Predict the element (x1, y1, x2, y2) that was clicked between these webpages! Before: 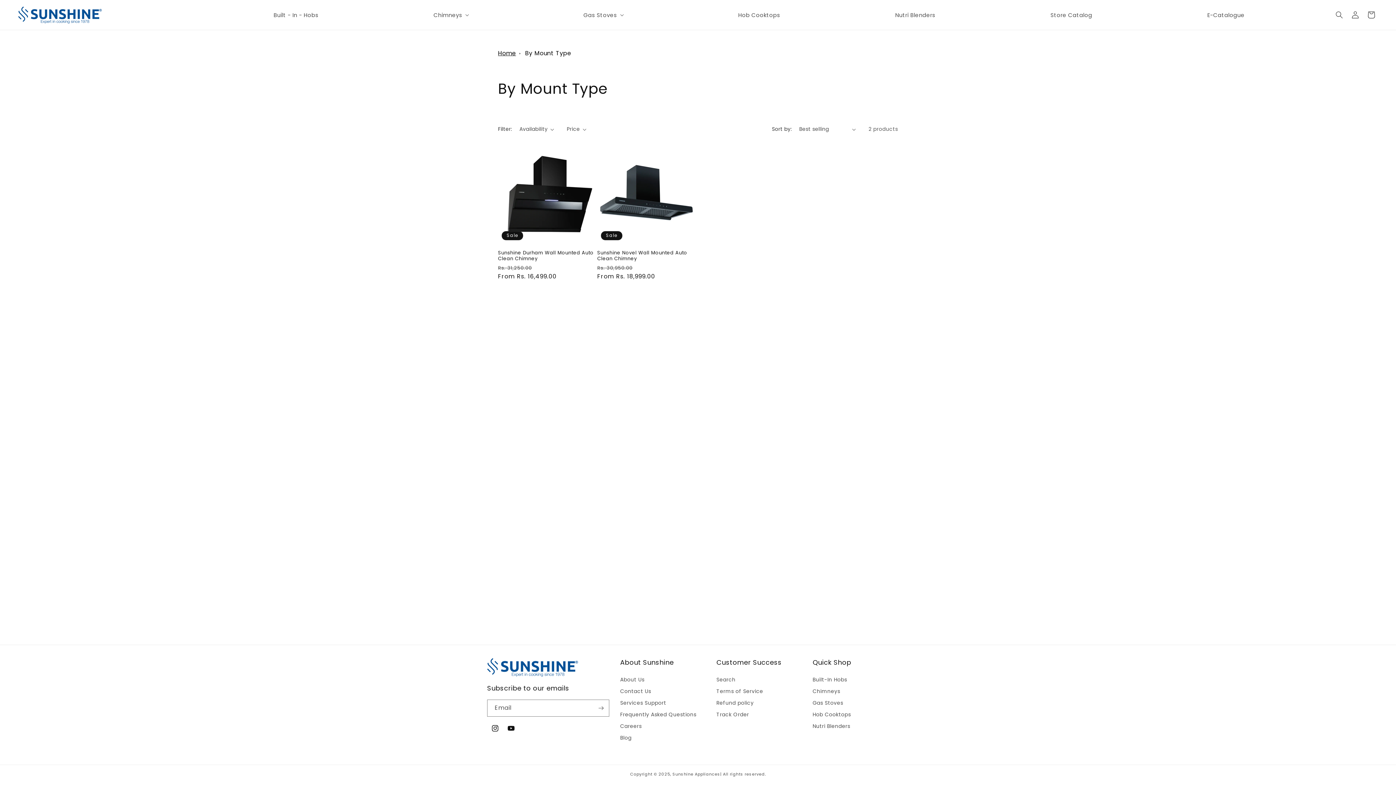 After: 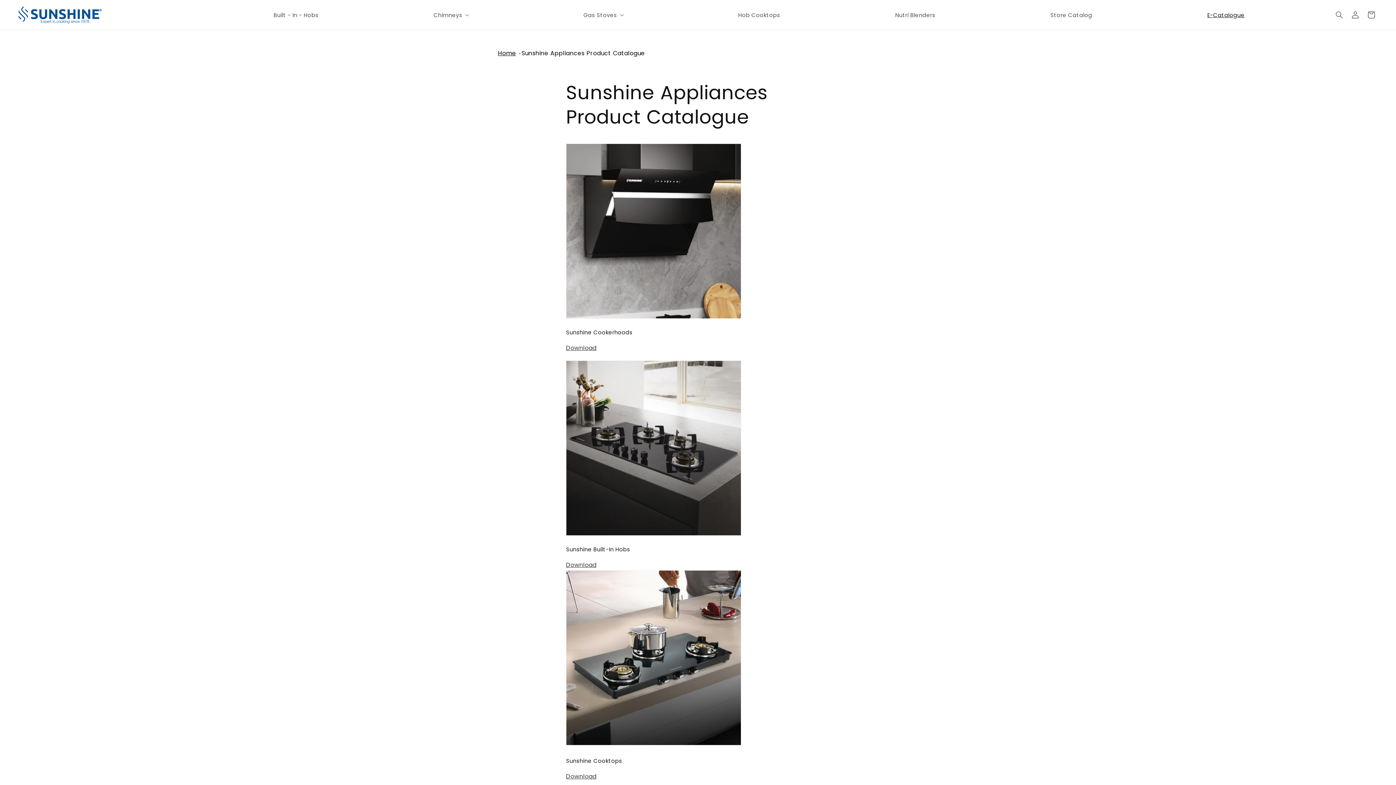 Action: bbox: (1204, 7, 1248, 22) label: E-Catalogue